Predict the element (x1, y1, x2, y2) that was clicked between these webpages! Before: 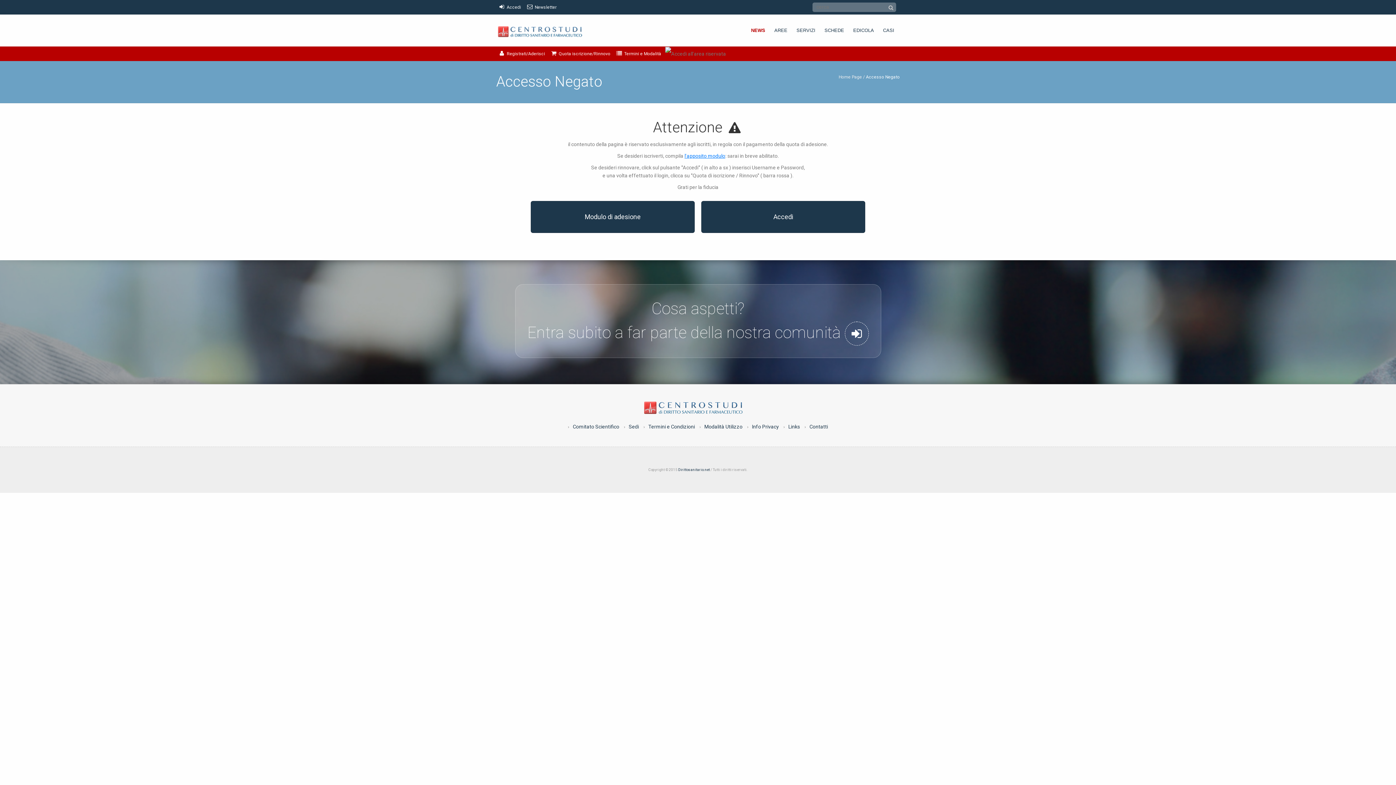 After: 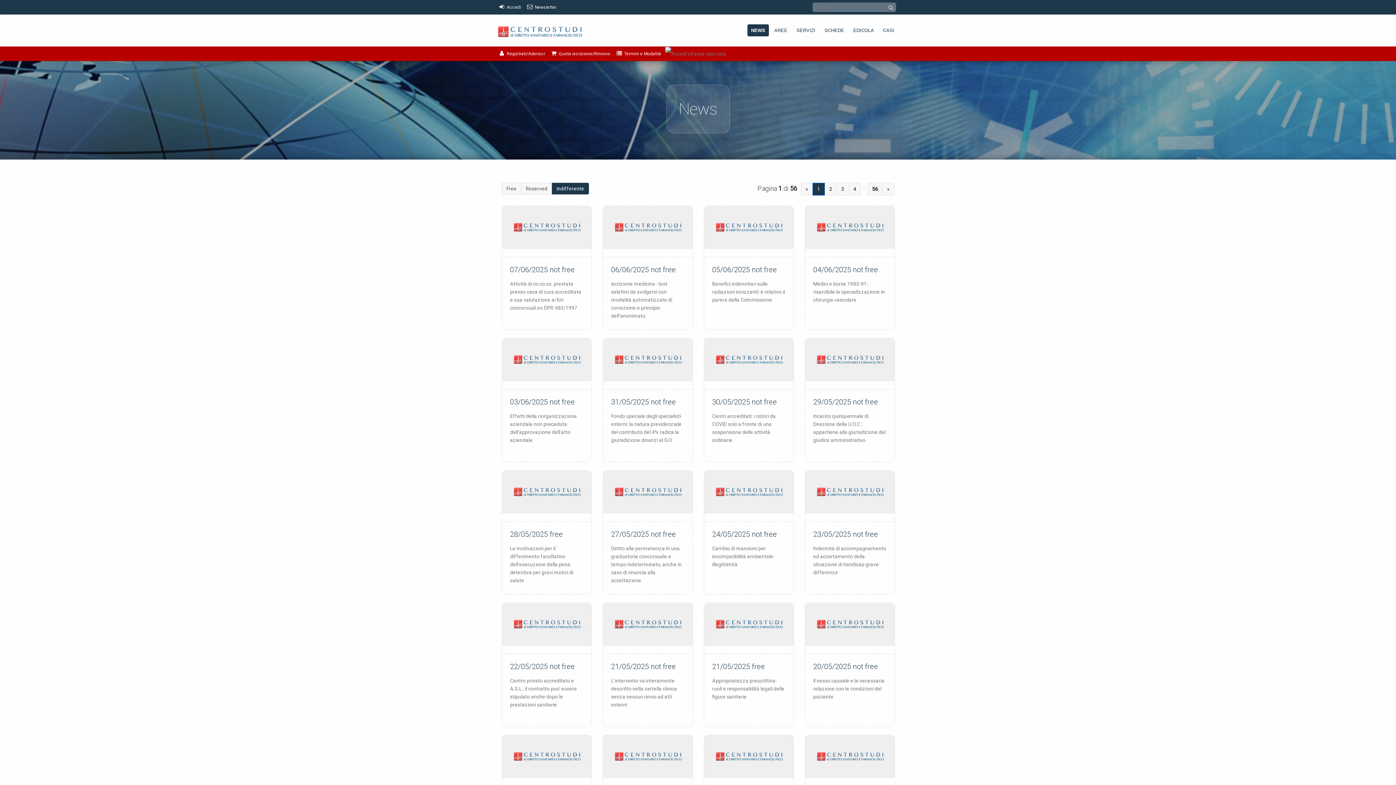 Action: bbox: (747, 24, 769, 36) label: NEWS